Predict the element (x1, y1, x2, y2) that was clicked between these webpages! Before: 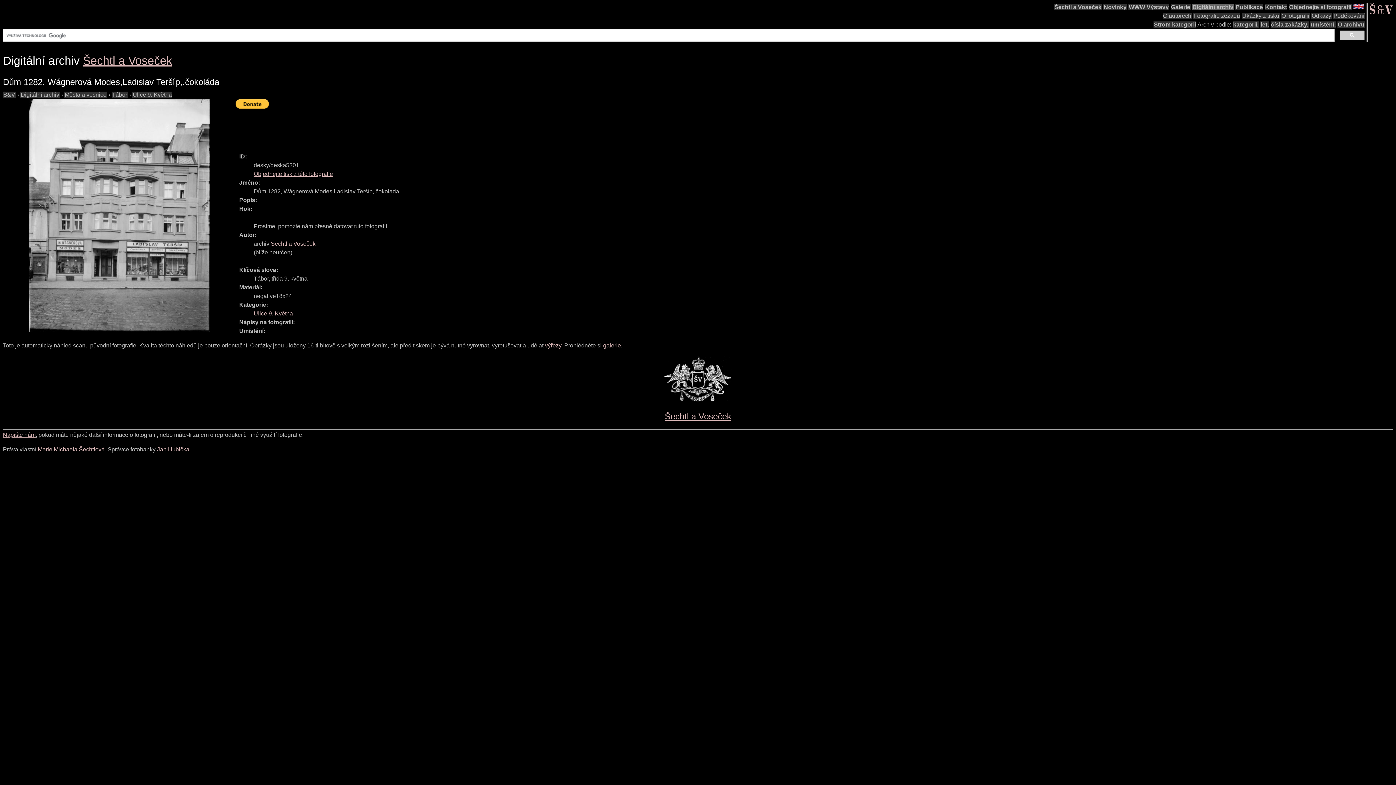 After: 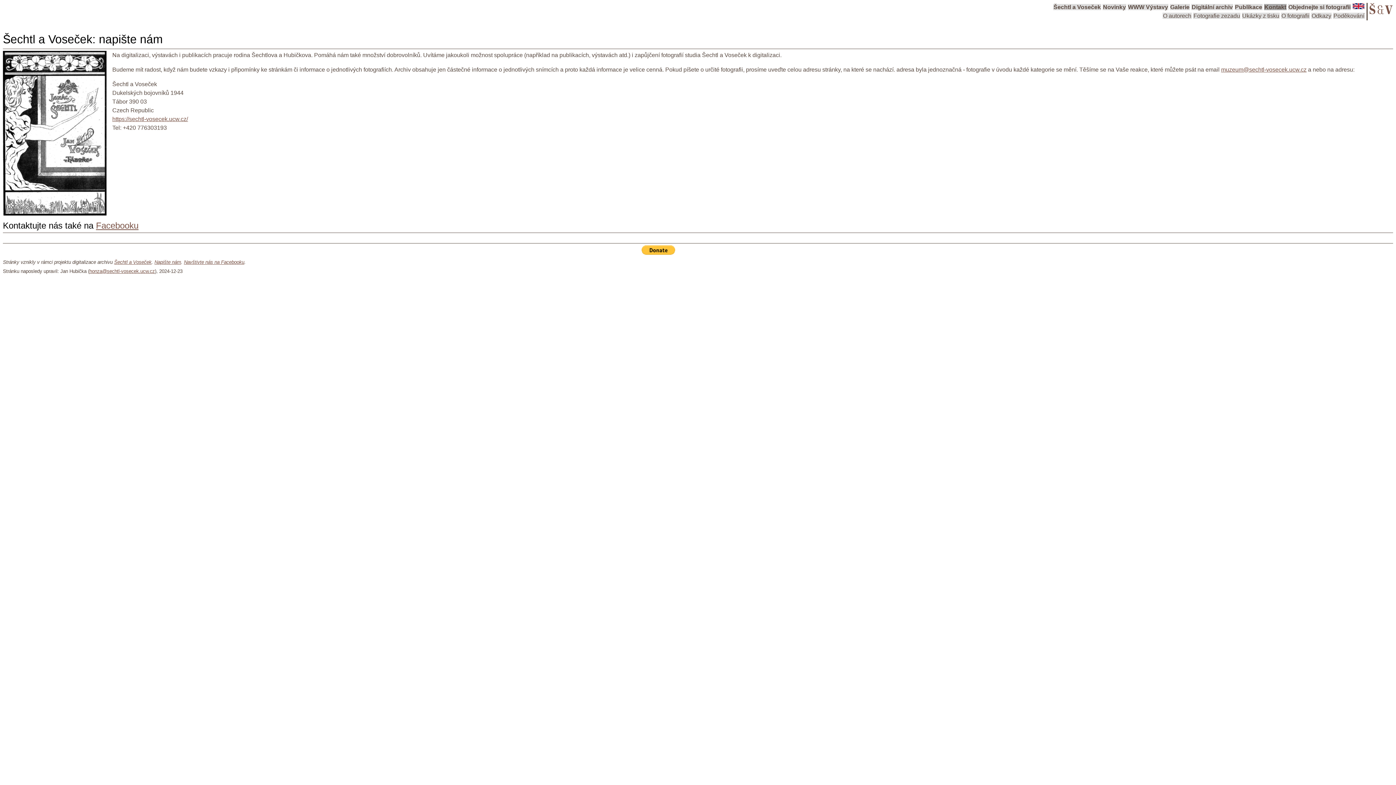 Action: bbox: (1265, 4, 1287, 10) label: Kontakt